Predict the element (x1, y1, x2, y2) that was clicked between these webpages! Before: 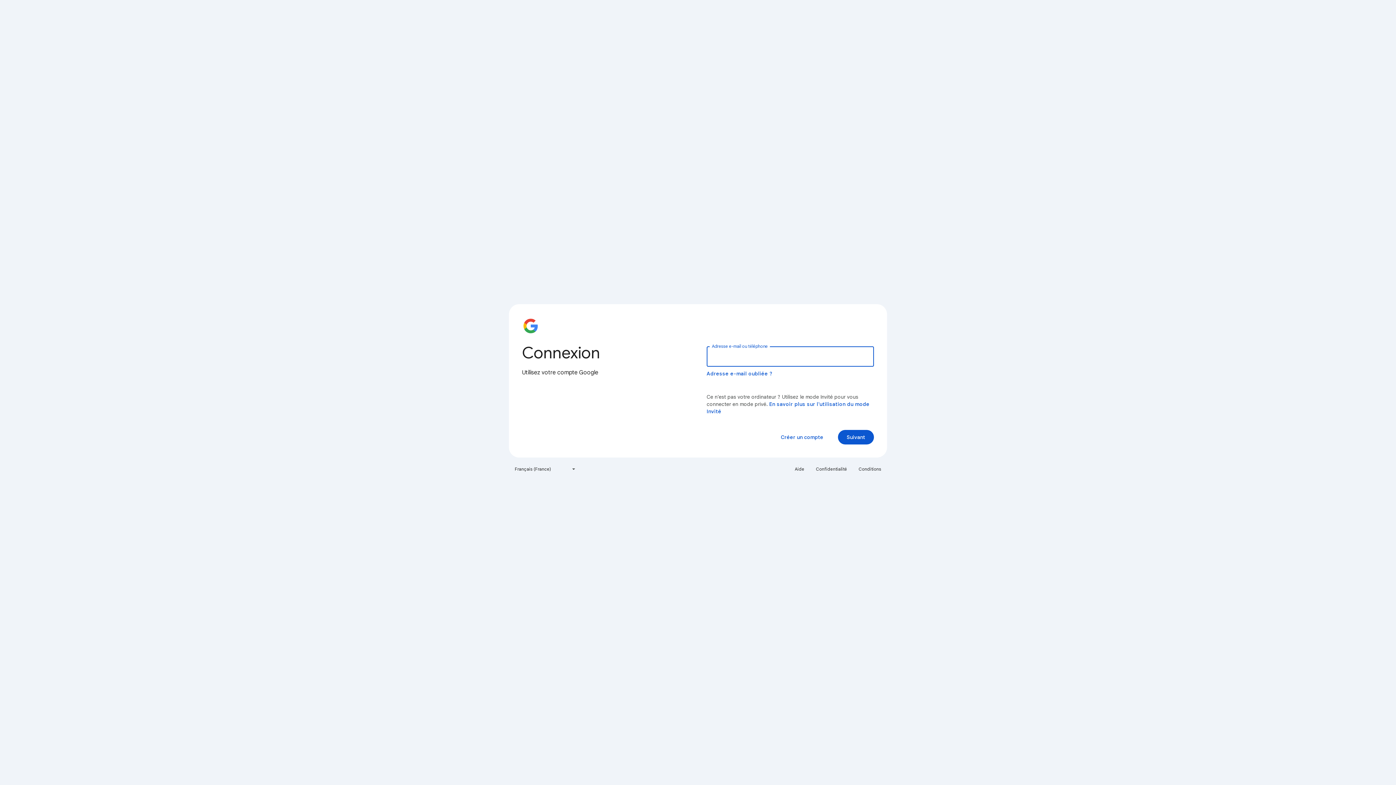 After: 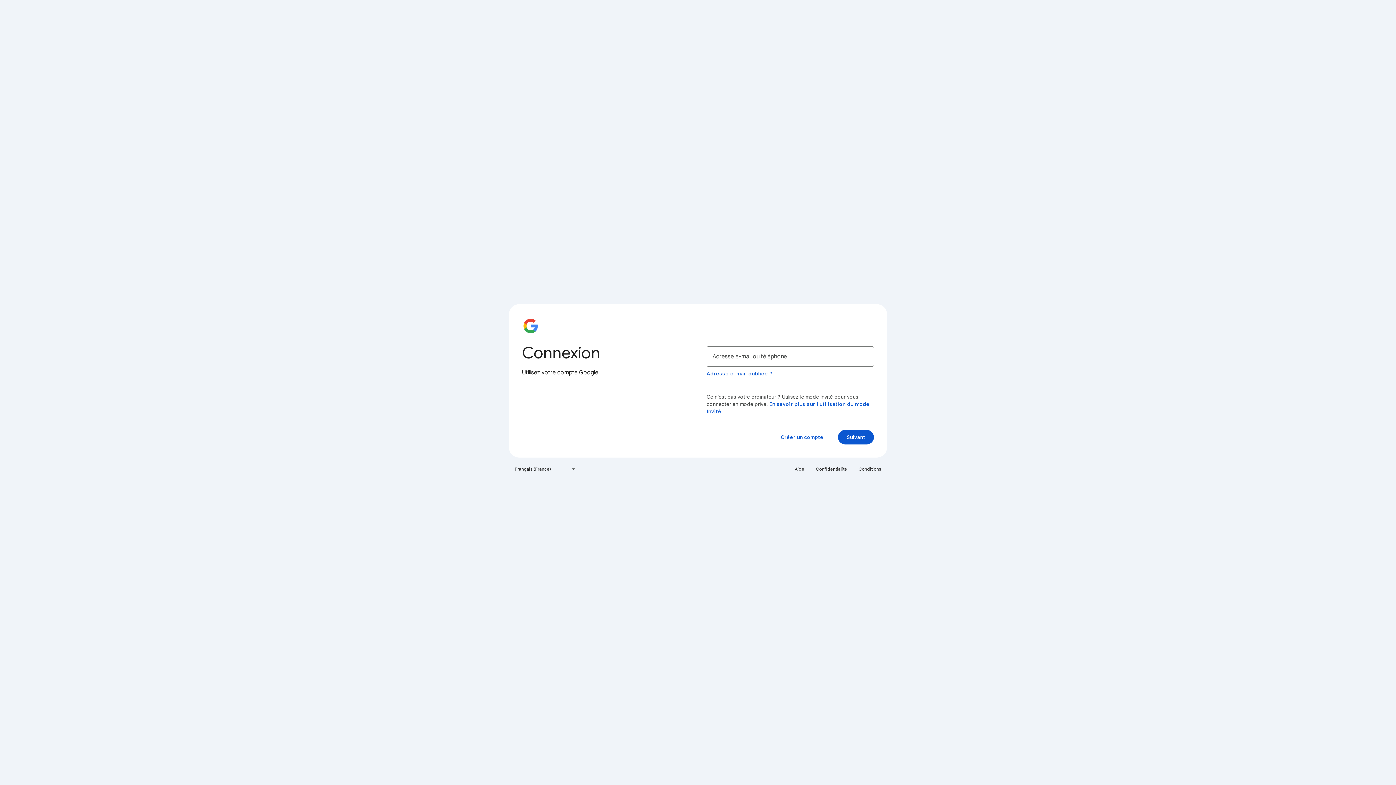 Action: bbox: (854, 463, 885, 475) label: Conditions